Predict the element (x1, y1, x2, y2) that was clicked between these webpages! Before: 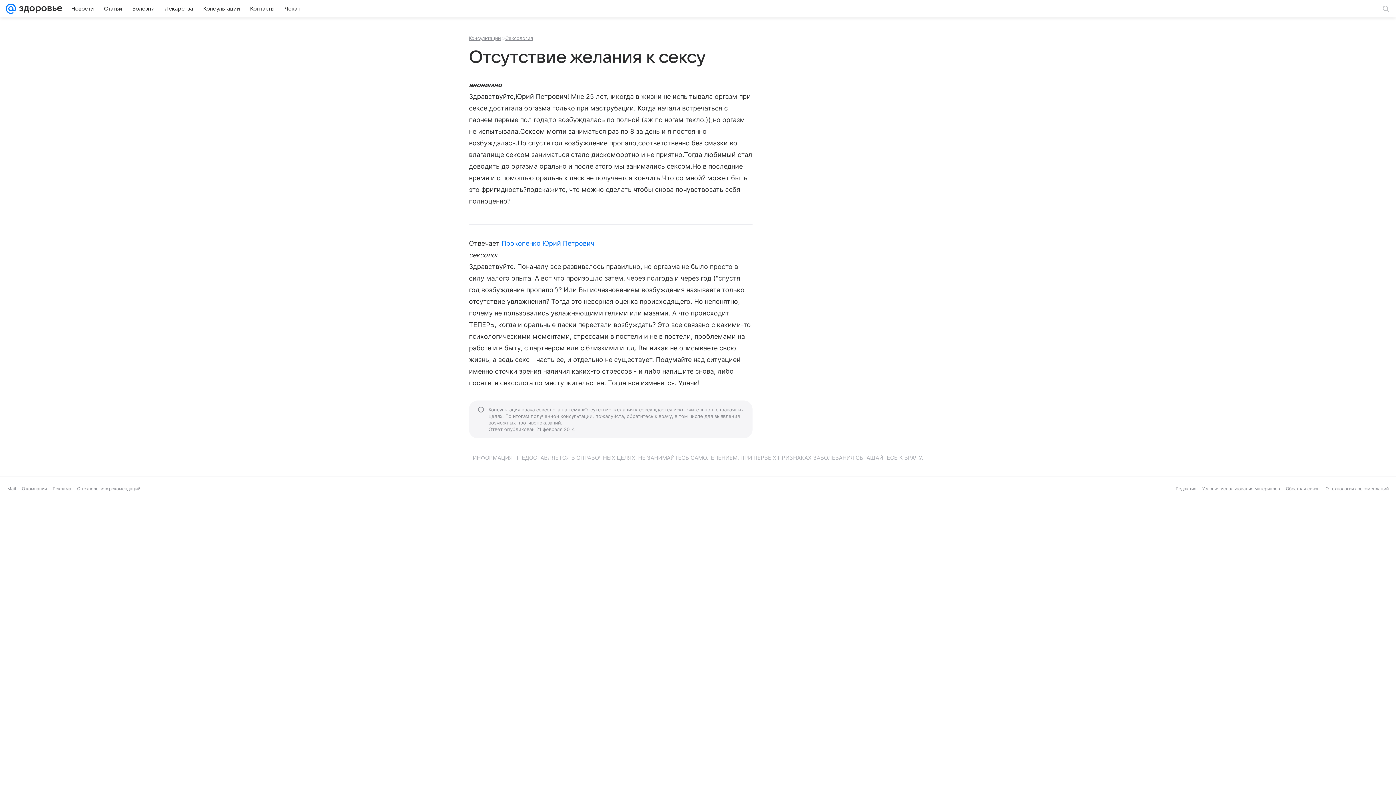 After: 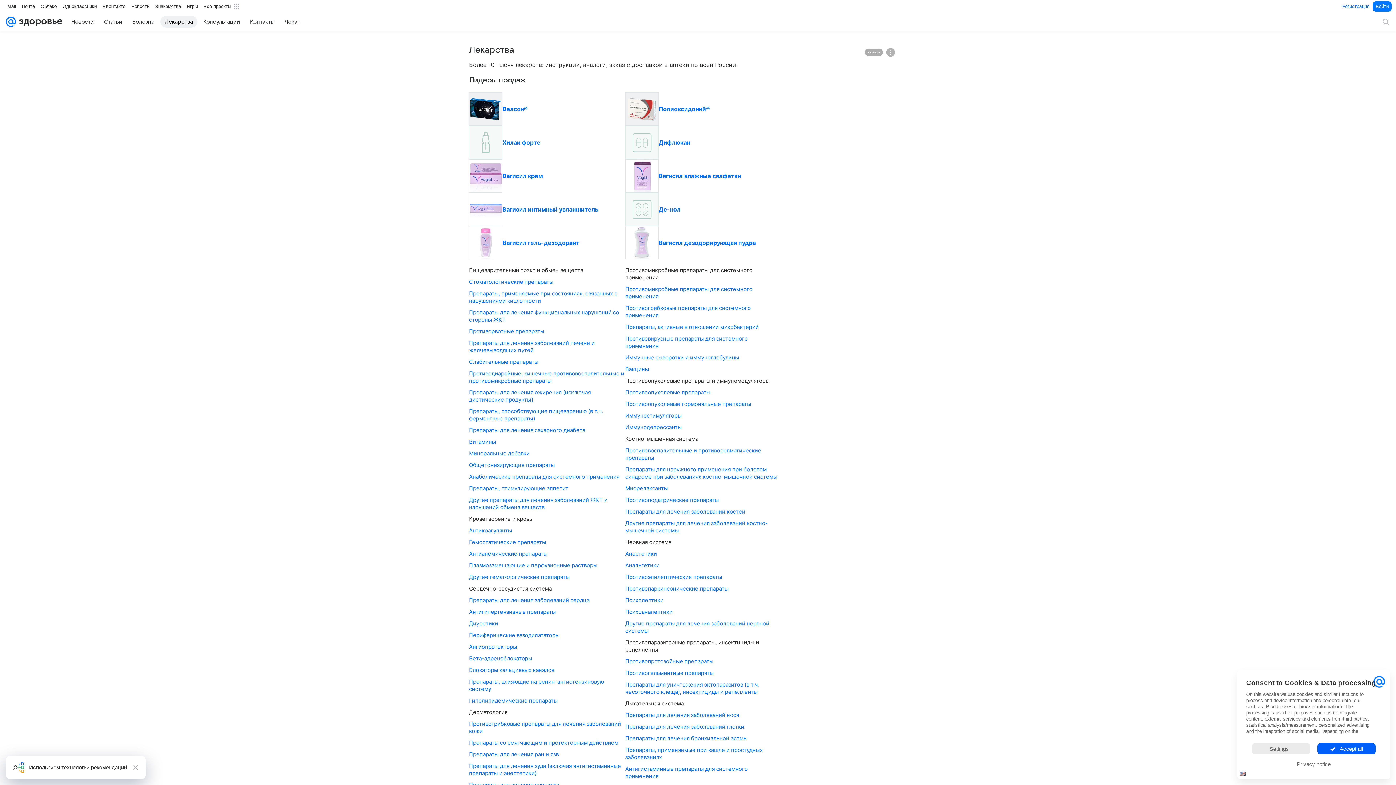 Action: bbox: (160, 2, 197, 14) label: Лекарства